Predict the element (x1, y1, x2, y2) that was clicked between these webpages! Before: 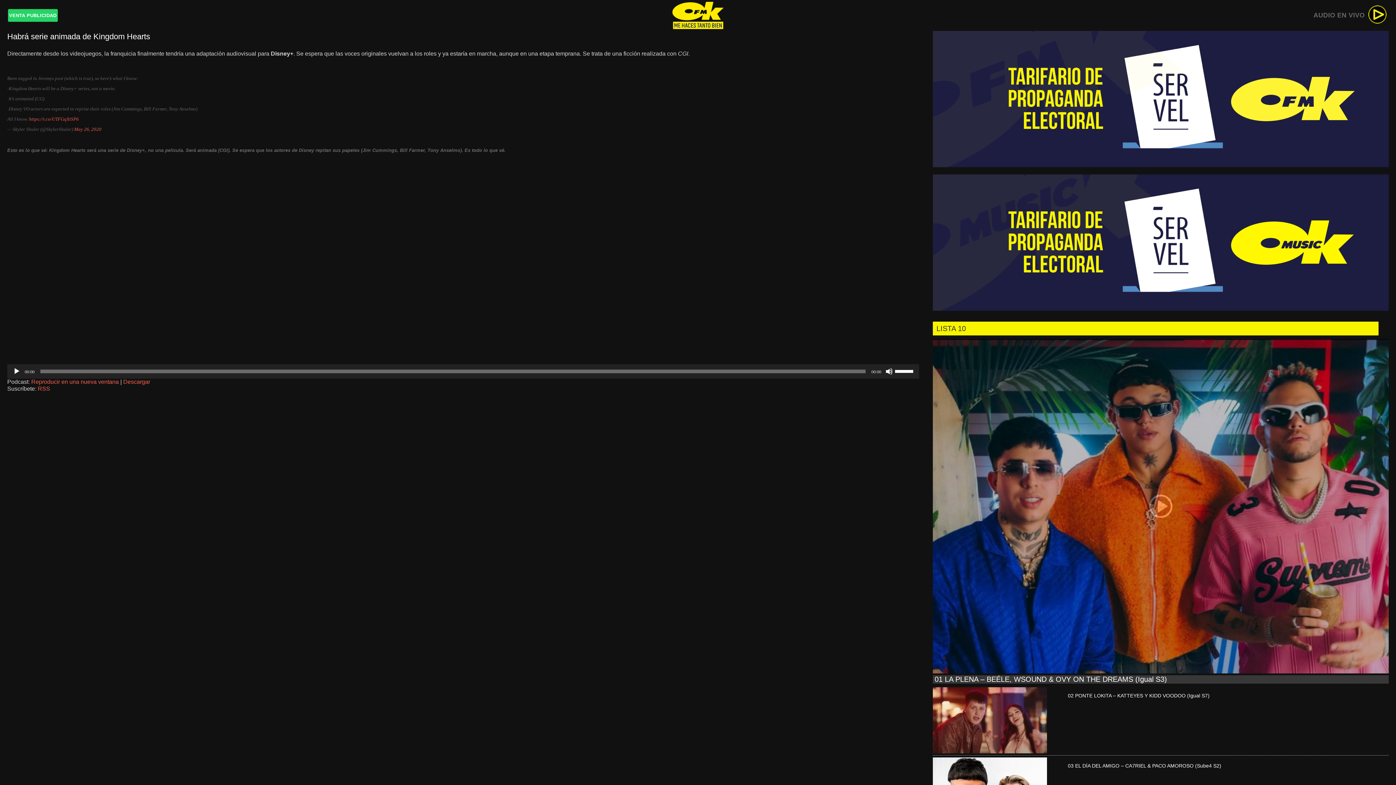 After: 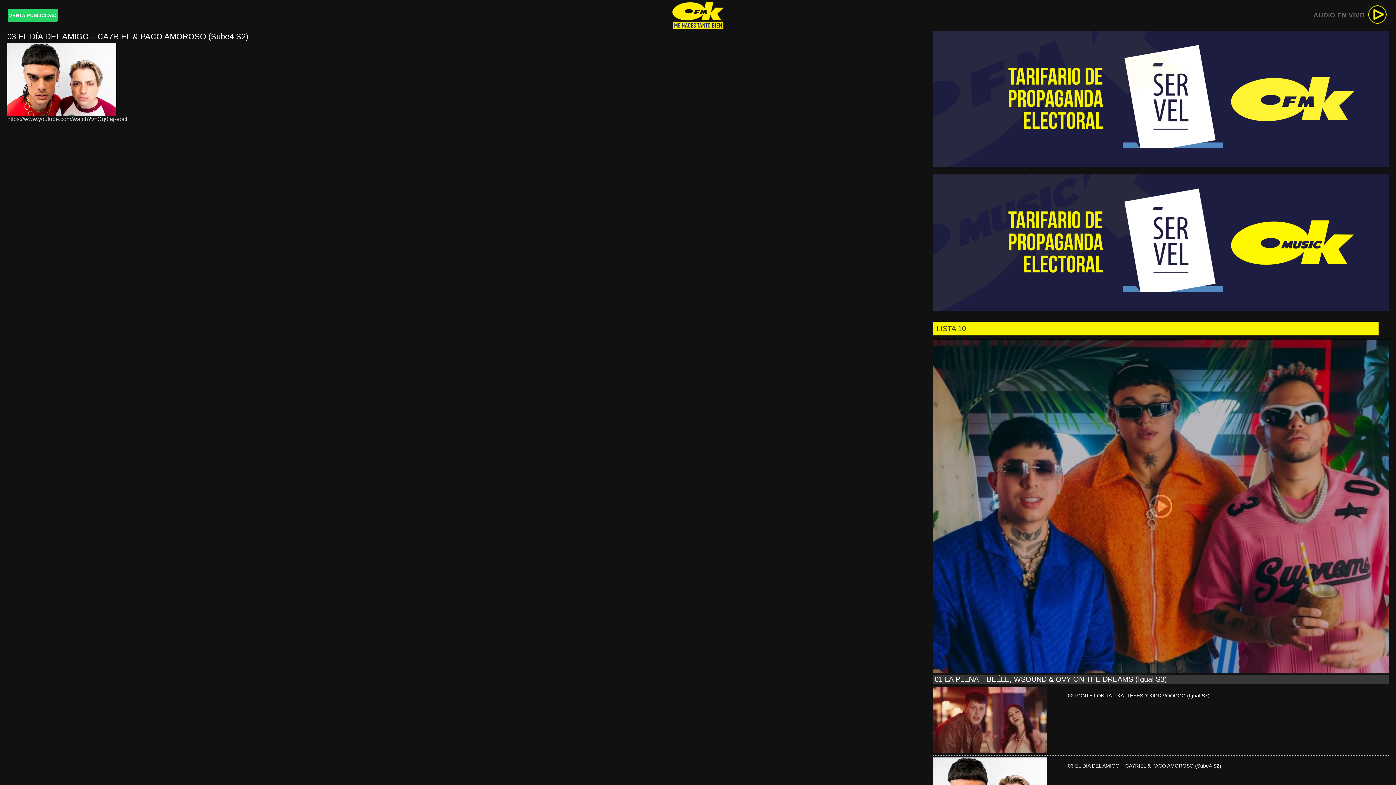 Action: label: 03 EL DÍA DEL AMIGO – CA7RIEL & PACO AMOROSO (Sube4 S2) bbox: (1068, 763, 1221, 769)